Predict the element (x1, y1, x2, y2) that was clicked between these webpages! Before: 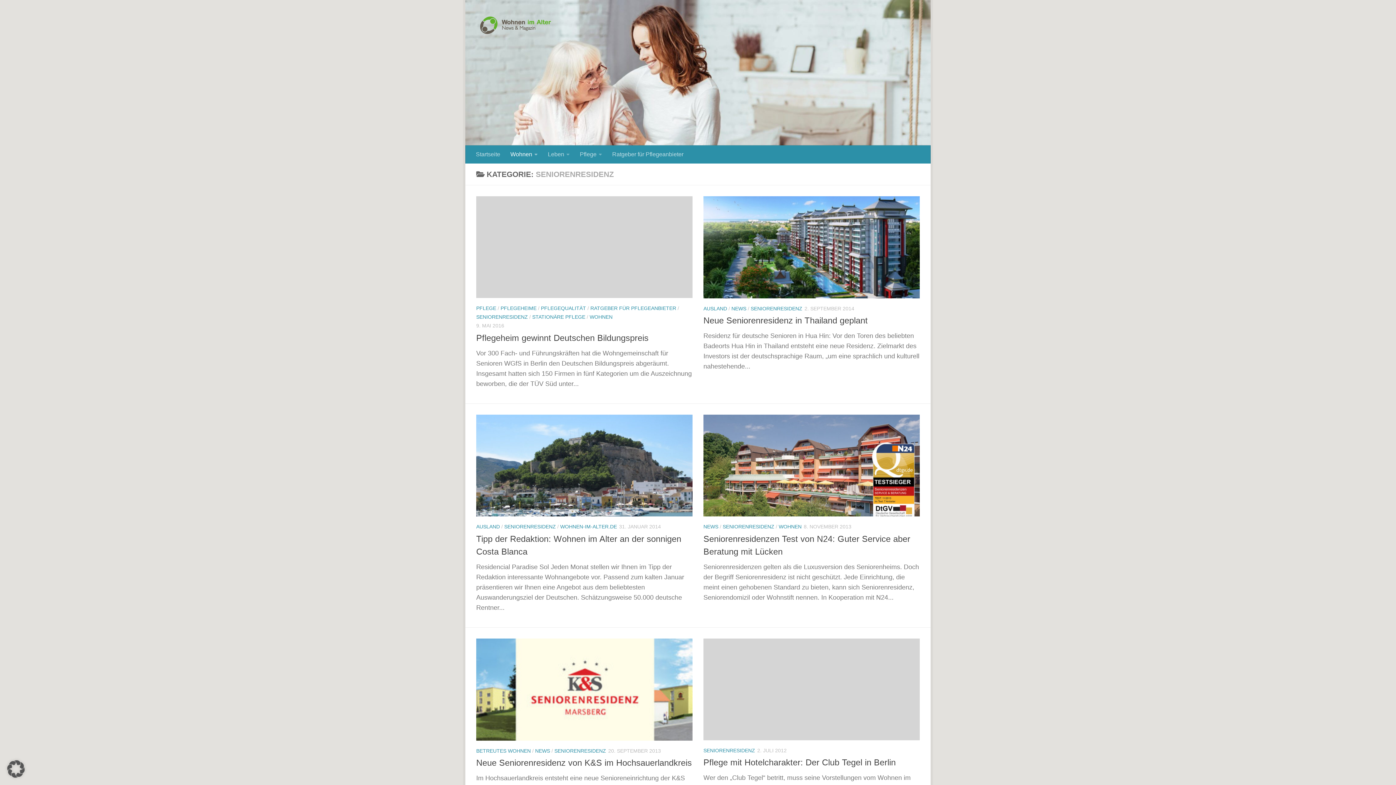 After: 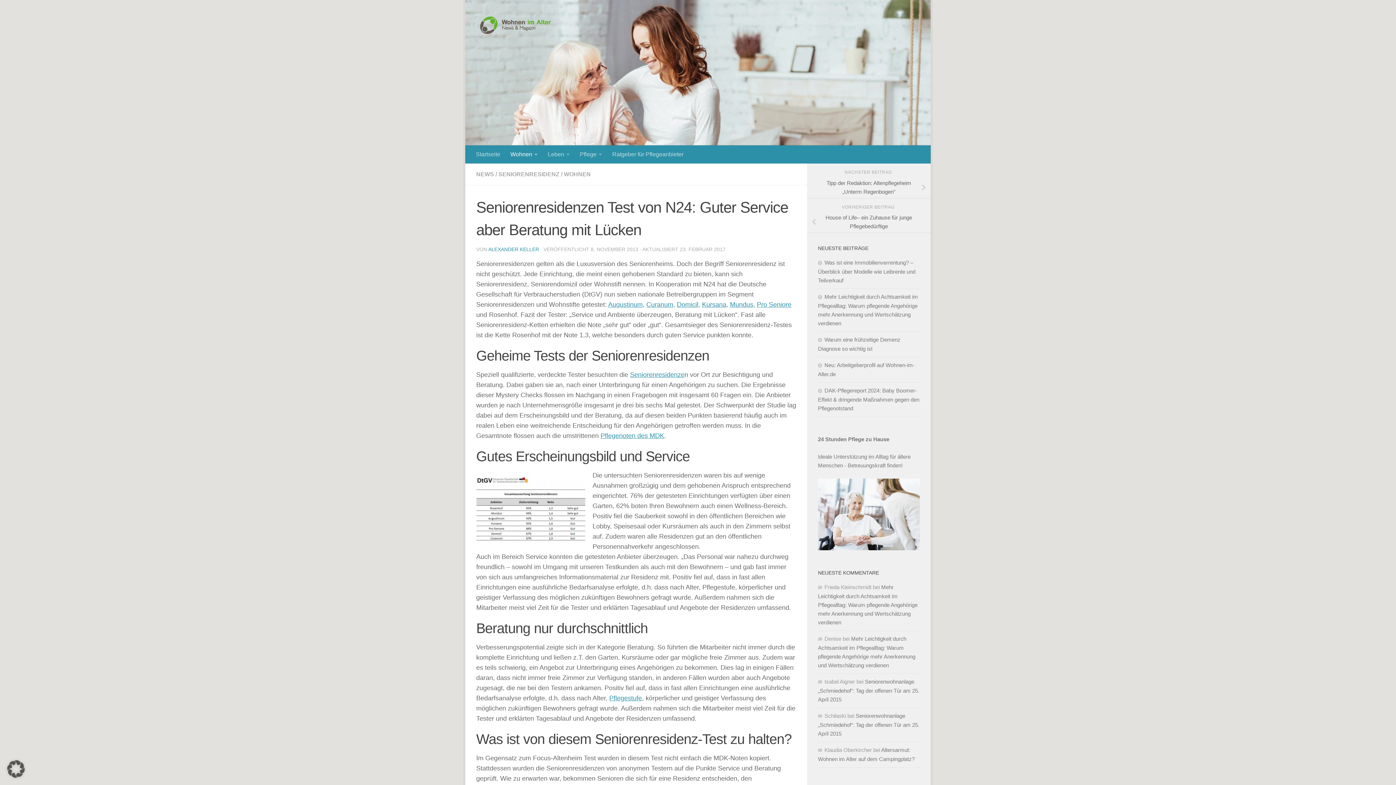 Action: bbox: (703, 414, 920, 516)